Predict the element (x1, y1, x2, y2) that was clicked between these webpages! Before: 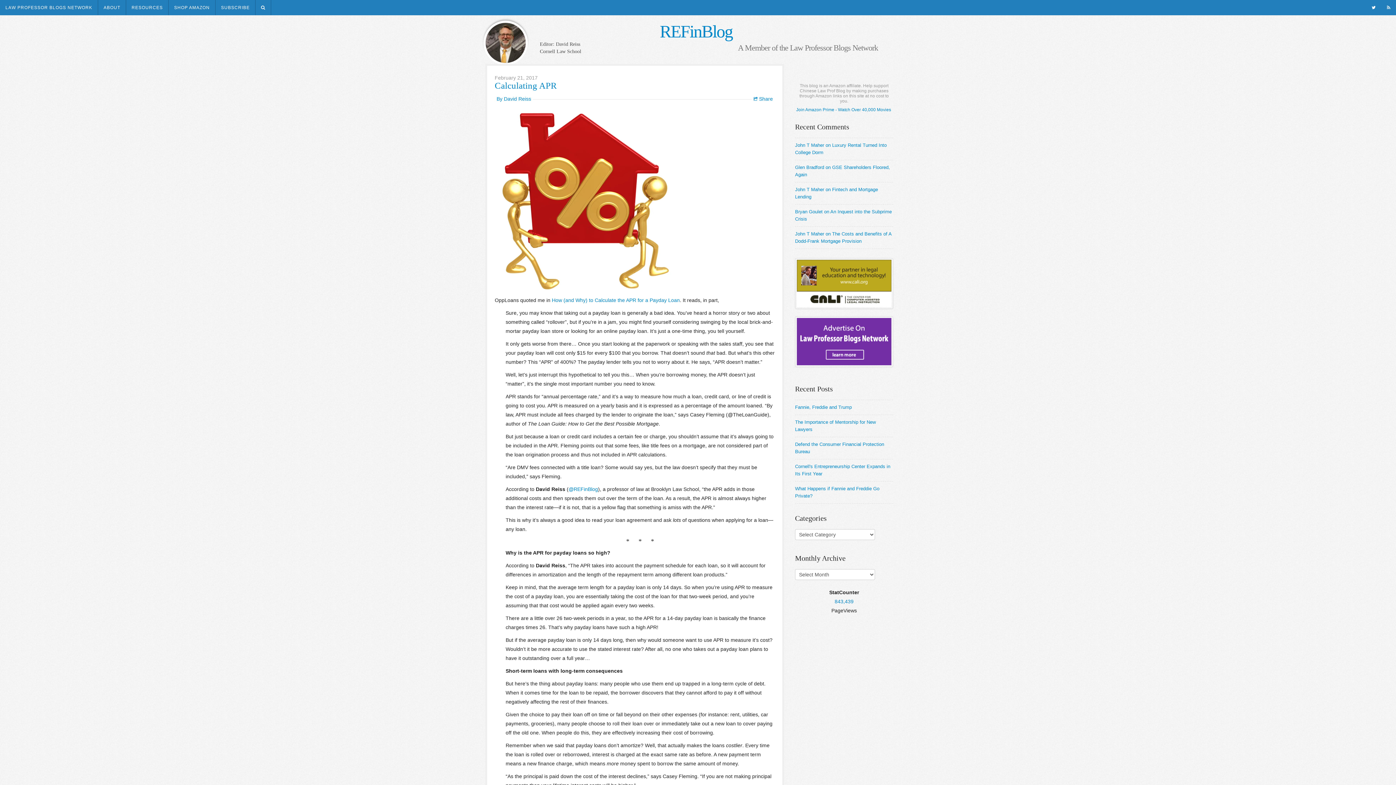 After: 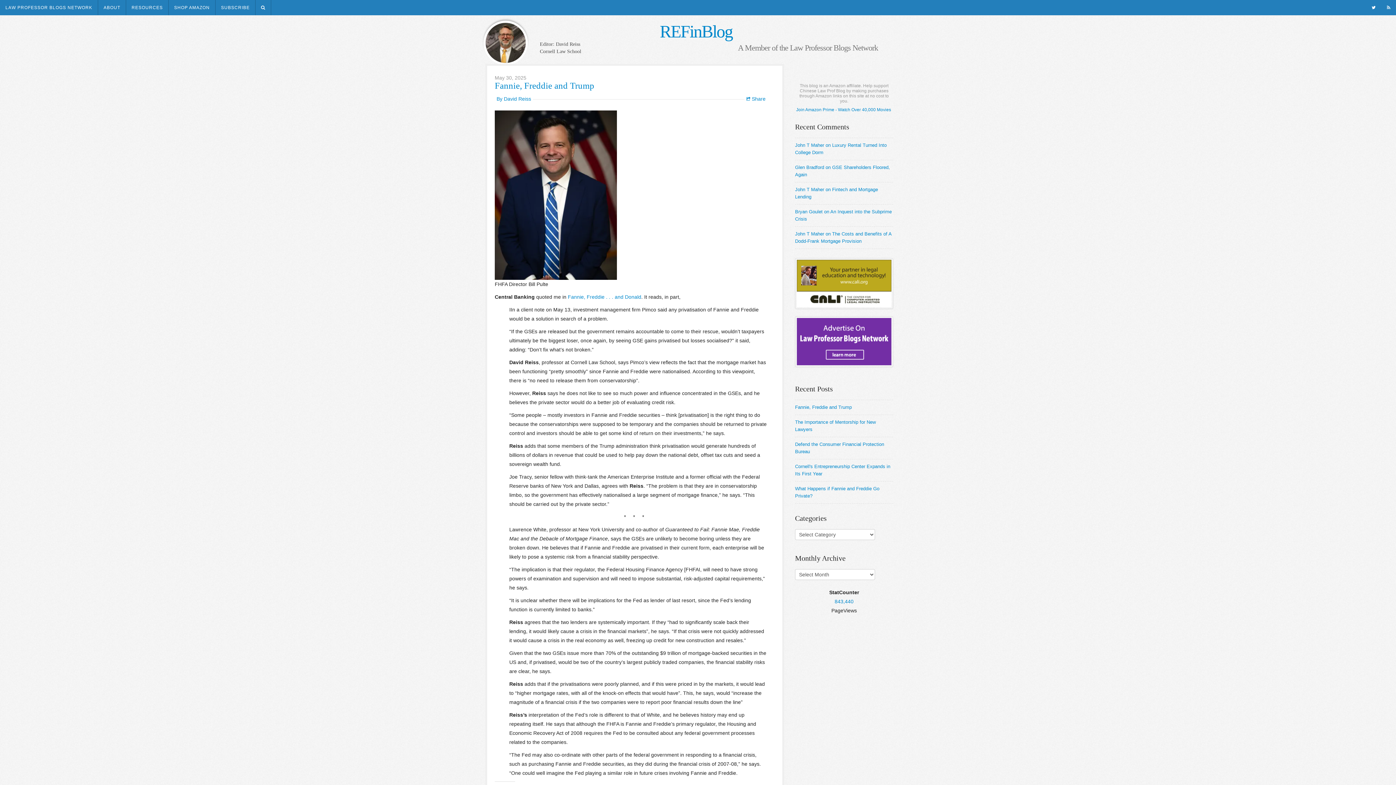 Action: bbox: (660, 21, 732, 41) label: REFinBlog